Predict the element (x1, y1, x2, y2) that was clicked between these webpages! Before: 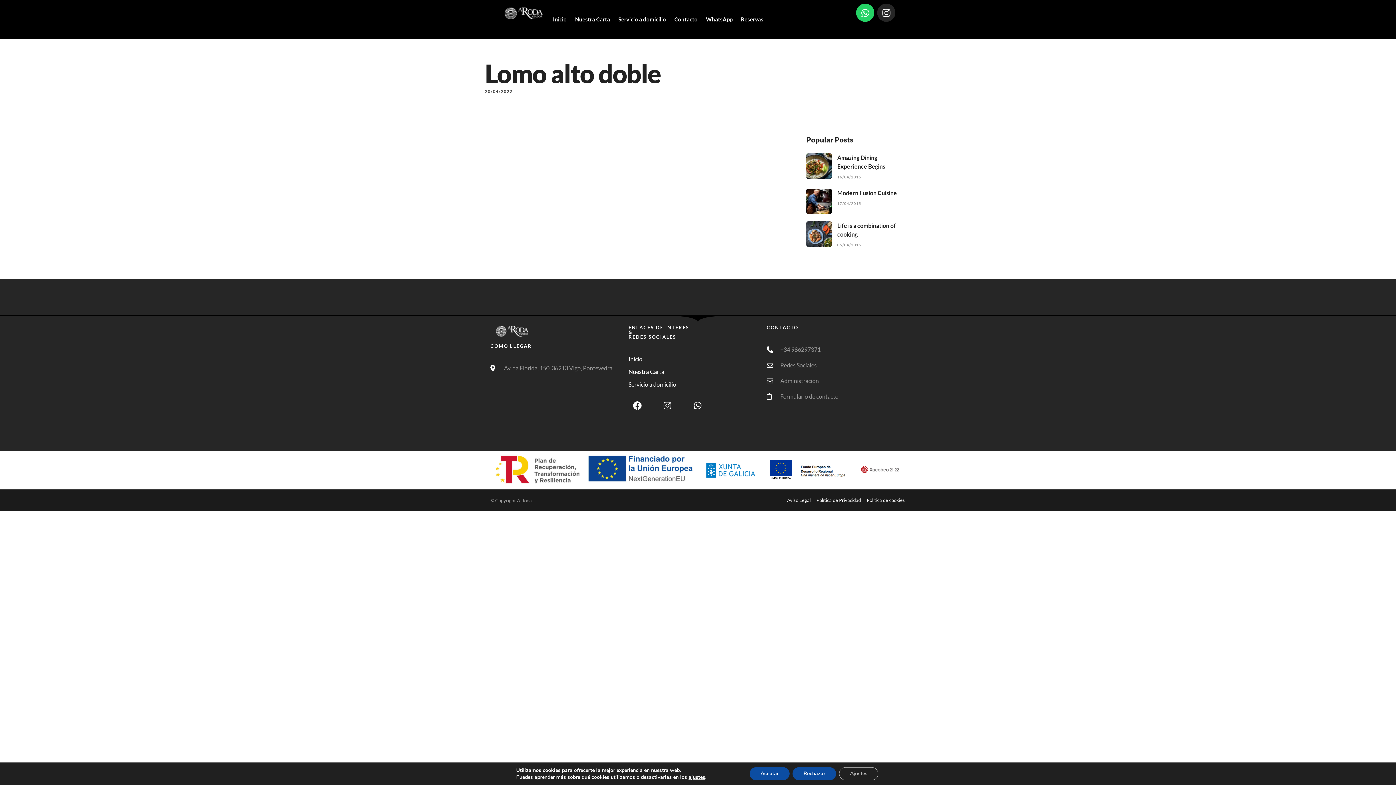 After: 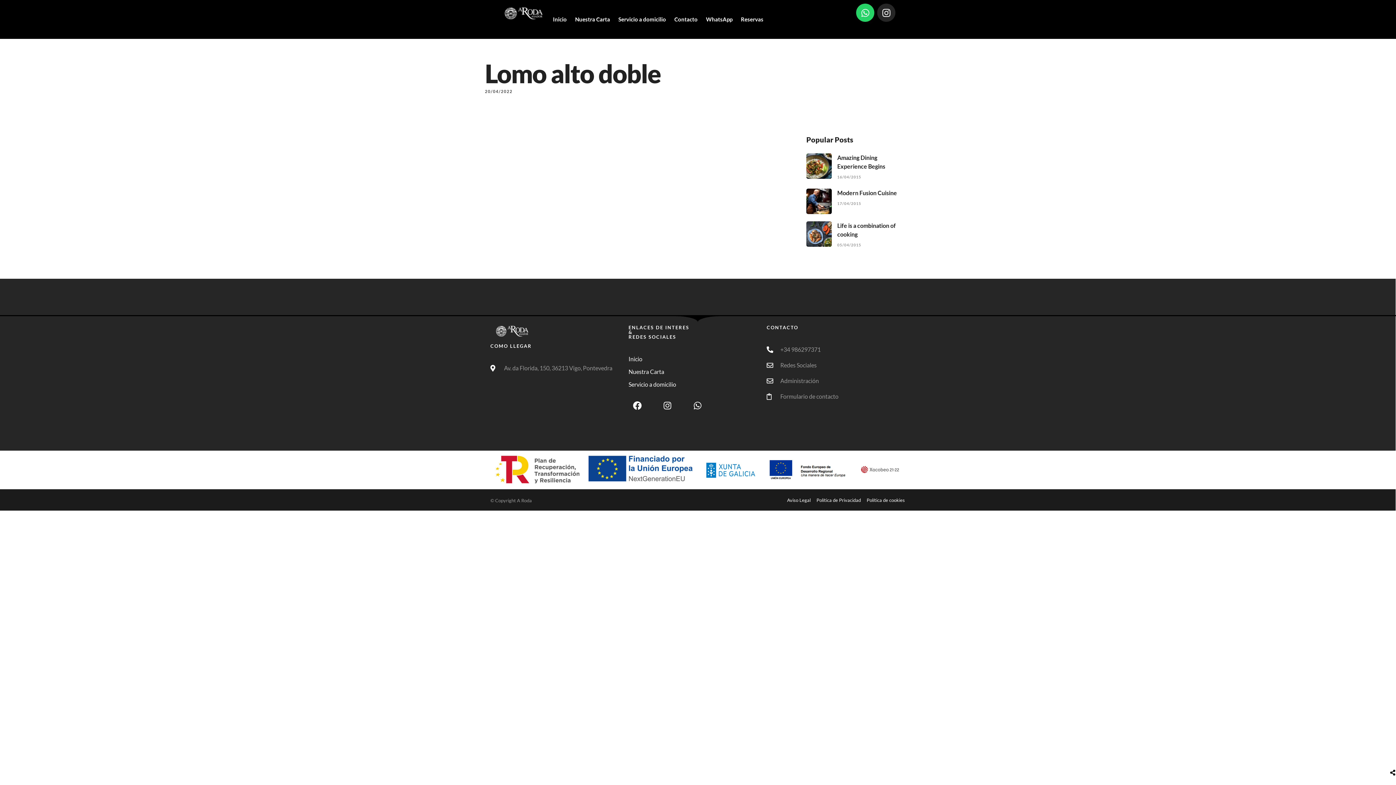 Action: label: Rechazar bbox: (792, 767, 836, 780)